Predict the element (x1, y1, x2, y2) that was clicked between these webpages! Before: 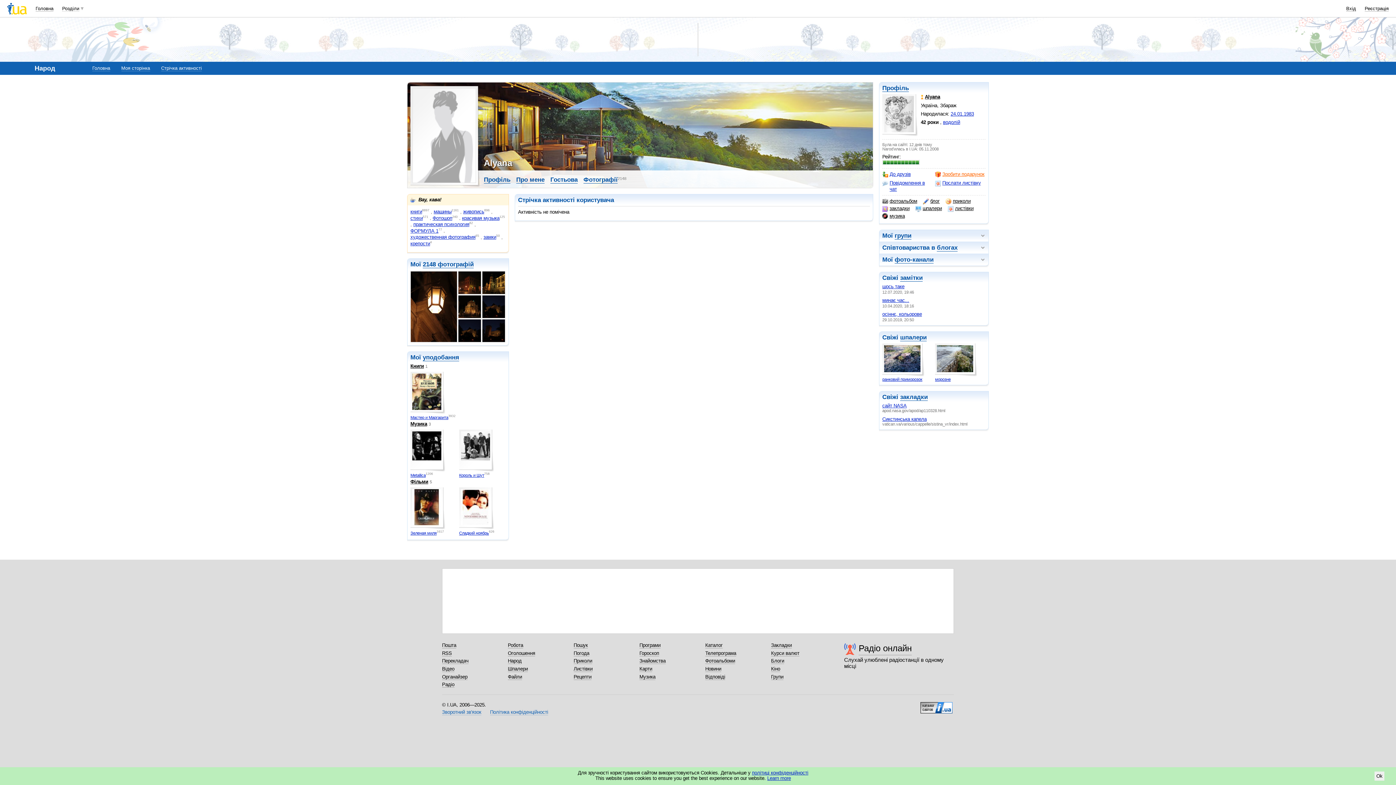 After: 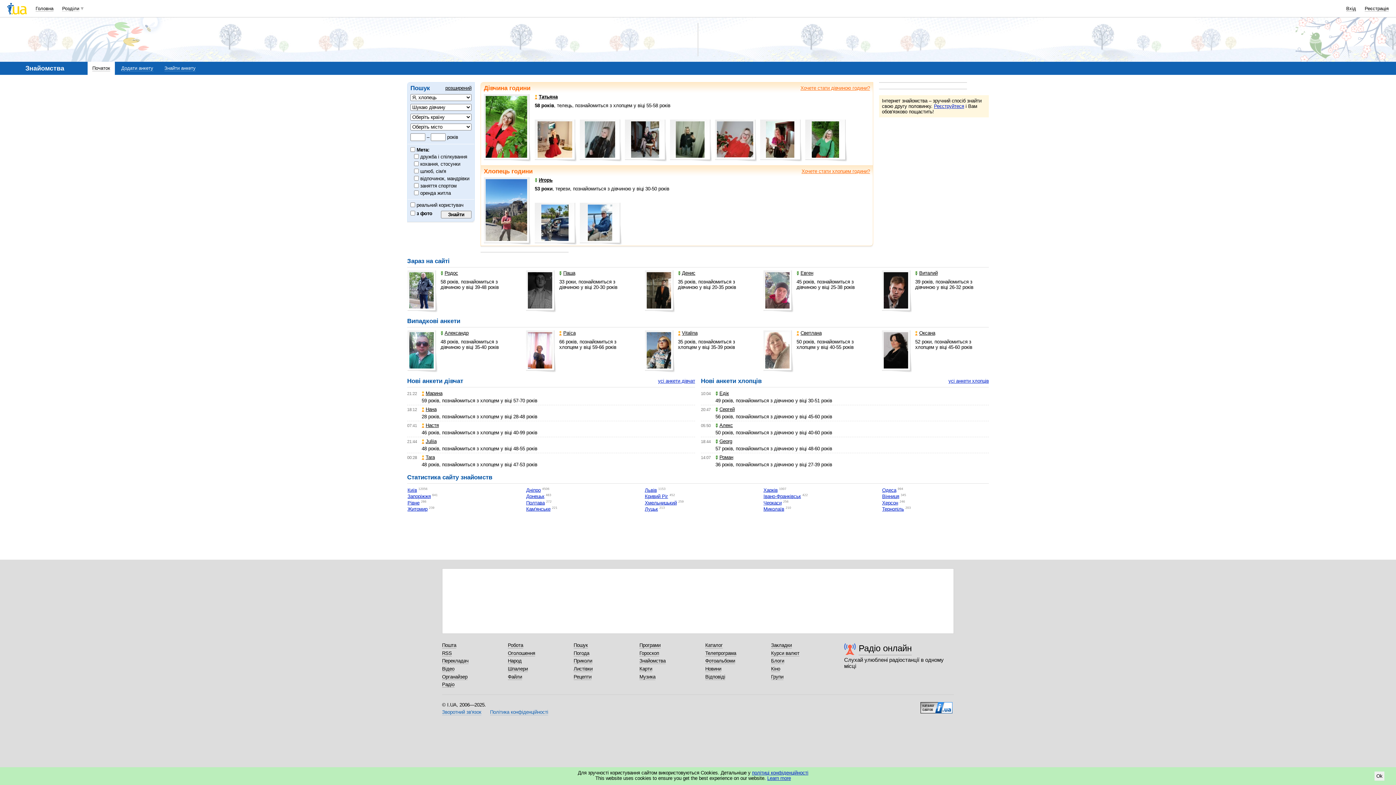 Action: bbox: (639, 658, 665, 664) label: Знайомства